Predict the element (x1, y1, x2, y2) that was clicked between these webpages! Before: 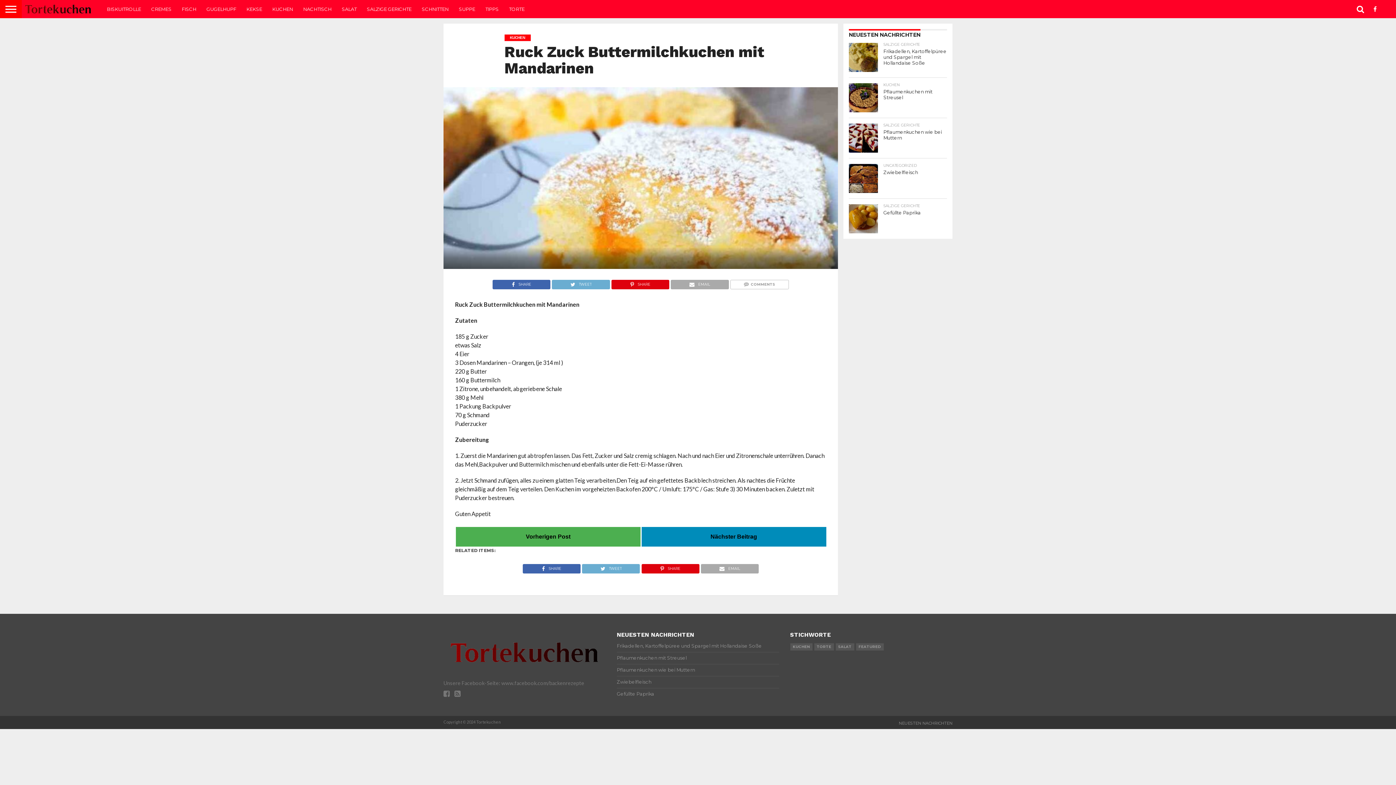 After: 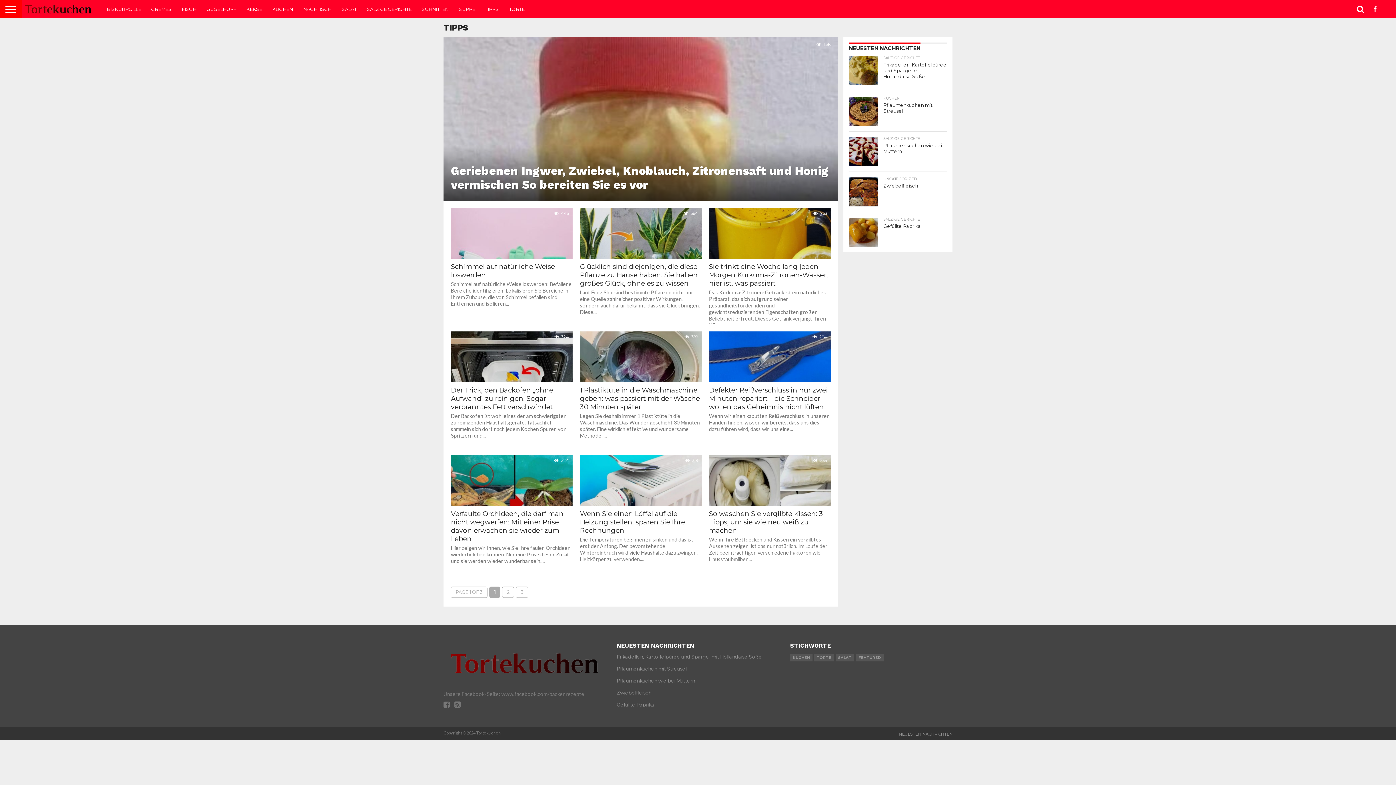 Action: bbox: (480, 0, 504, 18) label: TIPPS